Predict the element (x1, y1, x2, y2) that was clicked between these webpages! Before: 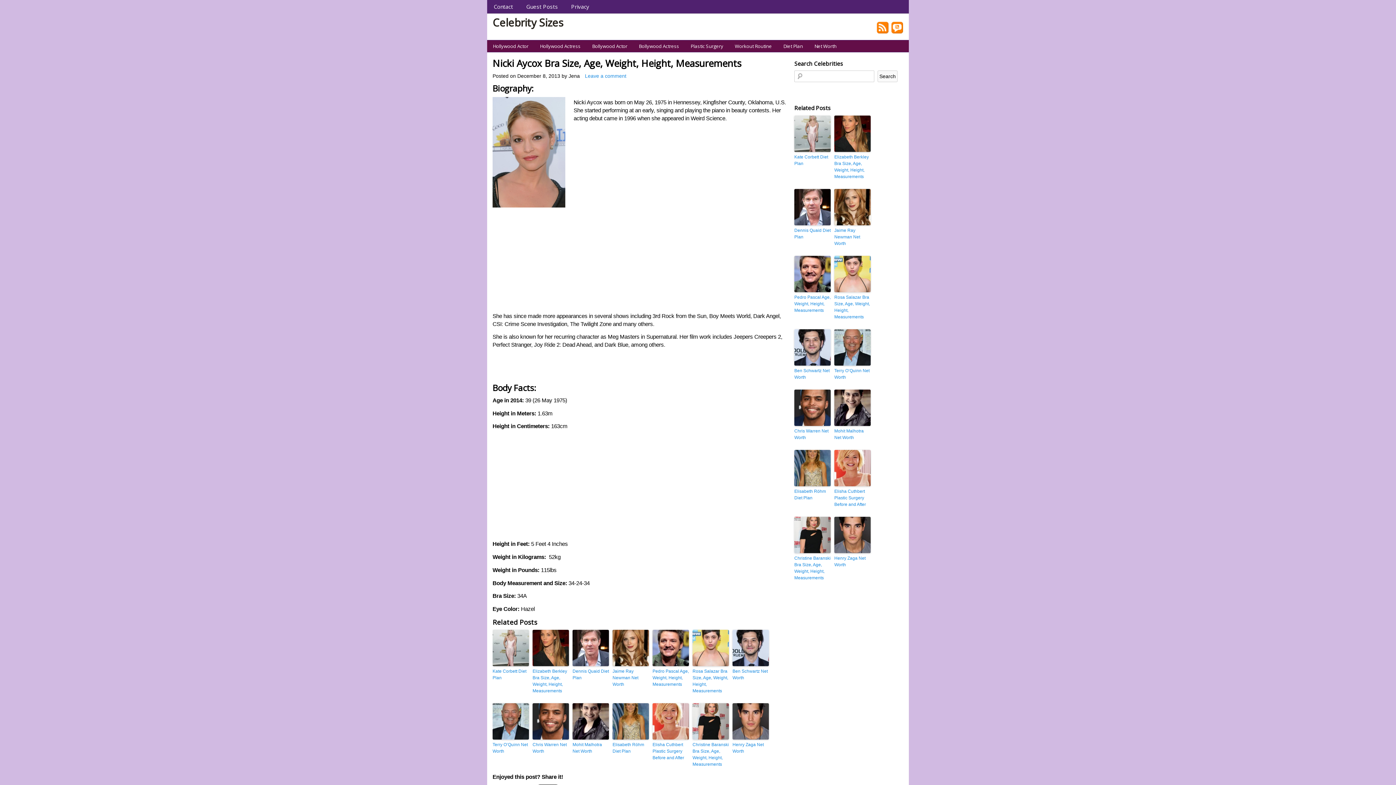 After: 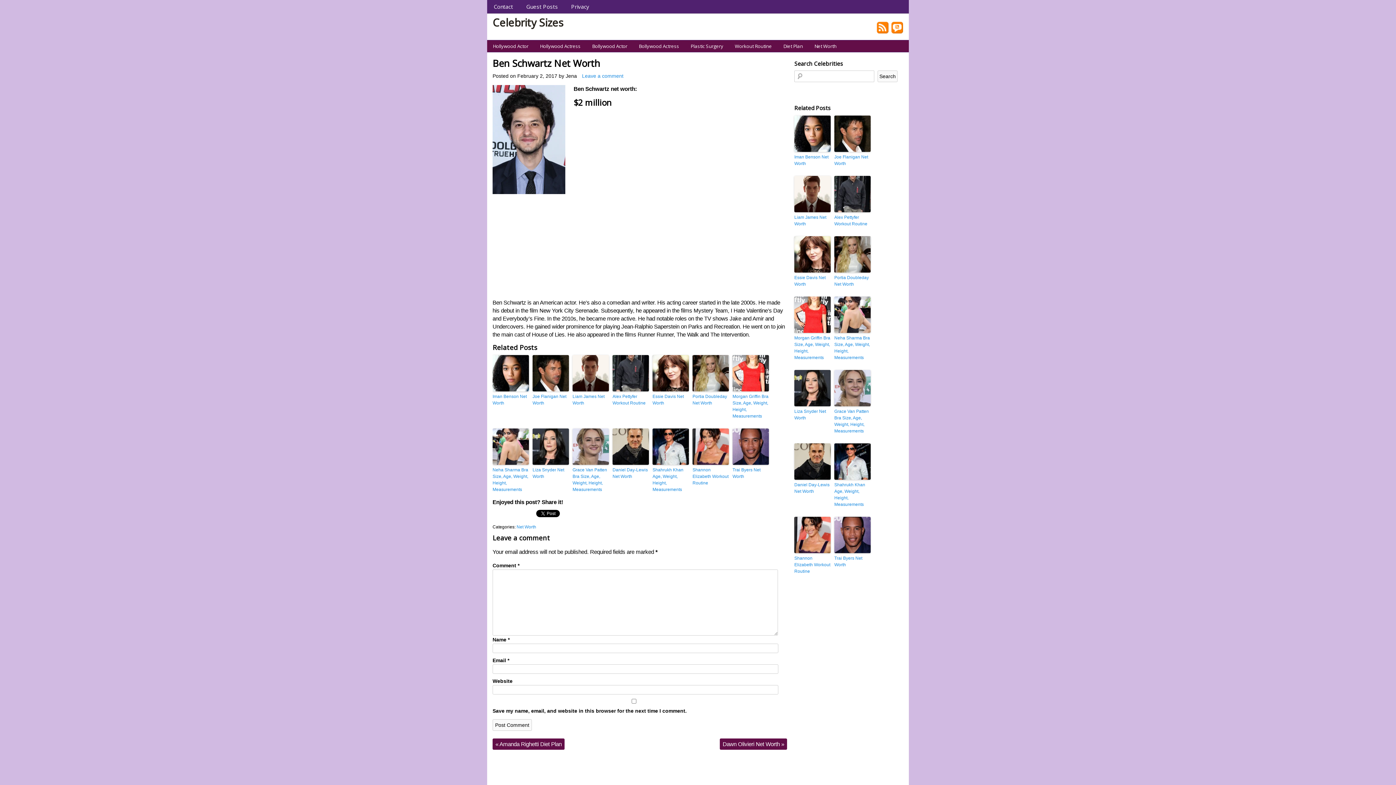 Action: bbox: (794, 329, 830, 365)